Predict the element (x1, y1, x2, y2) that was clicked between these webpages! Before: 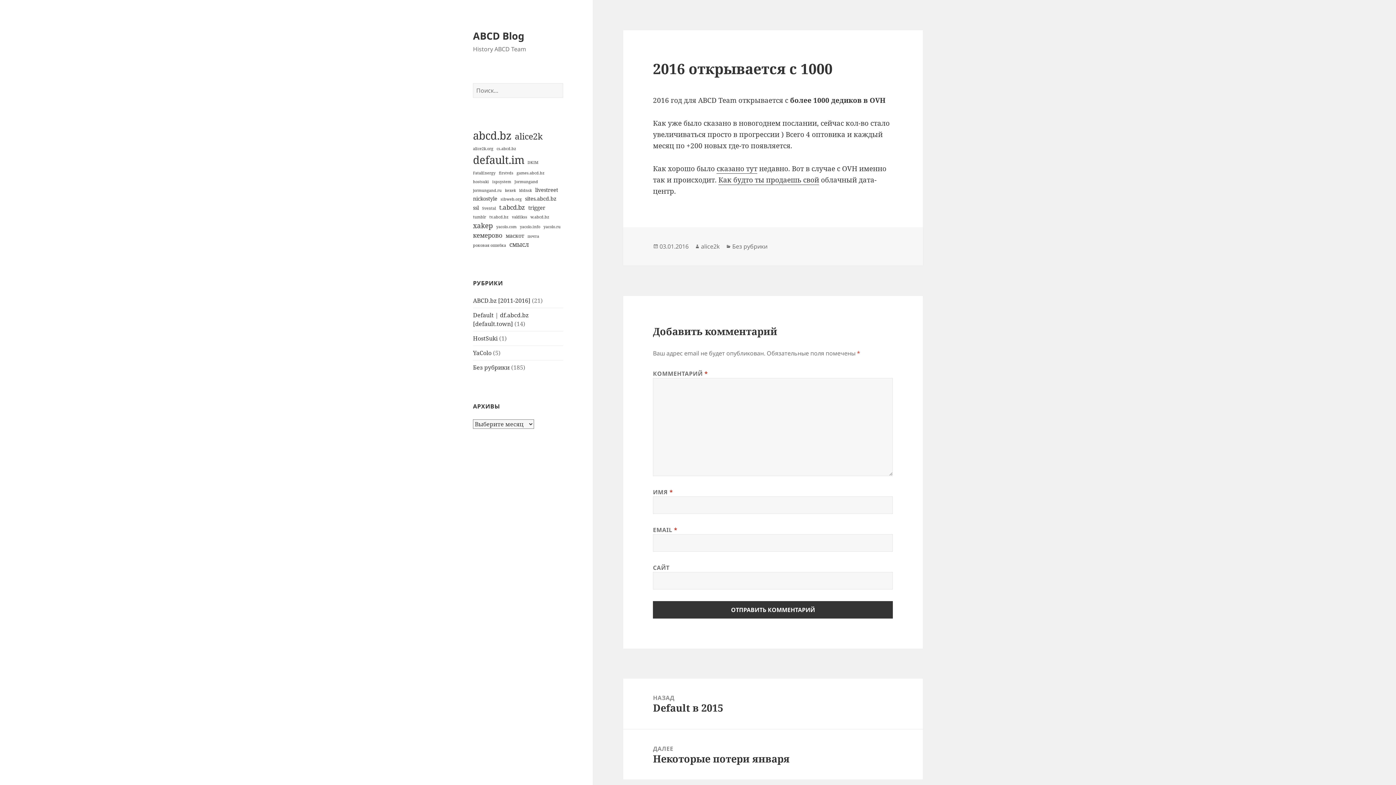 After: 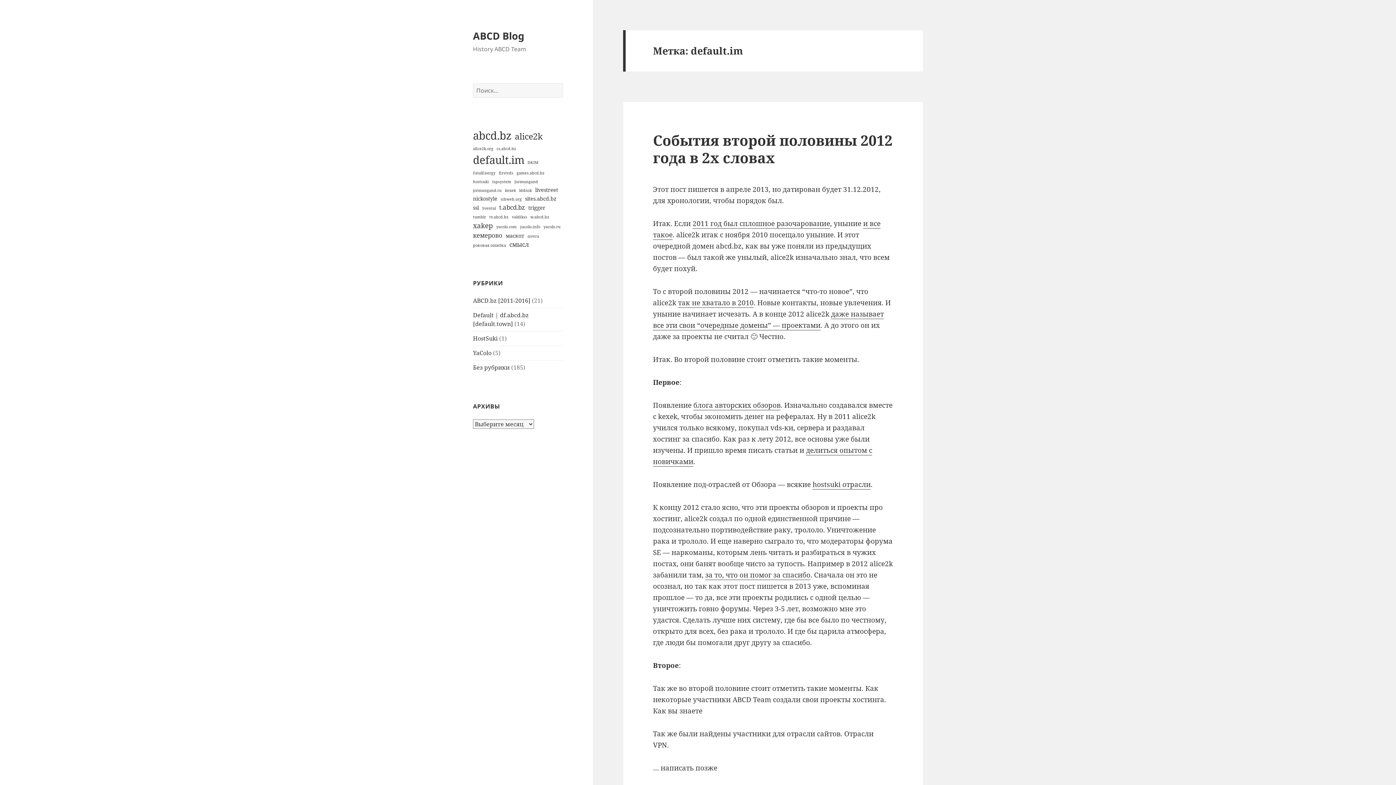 Action: bbox: (473, 152, 524, 167) label: default.im (14 элементов)